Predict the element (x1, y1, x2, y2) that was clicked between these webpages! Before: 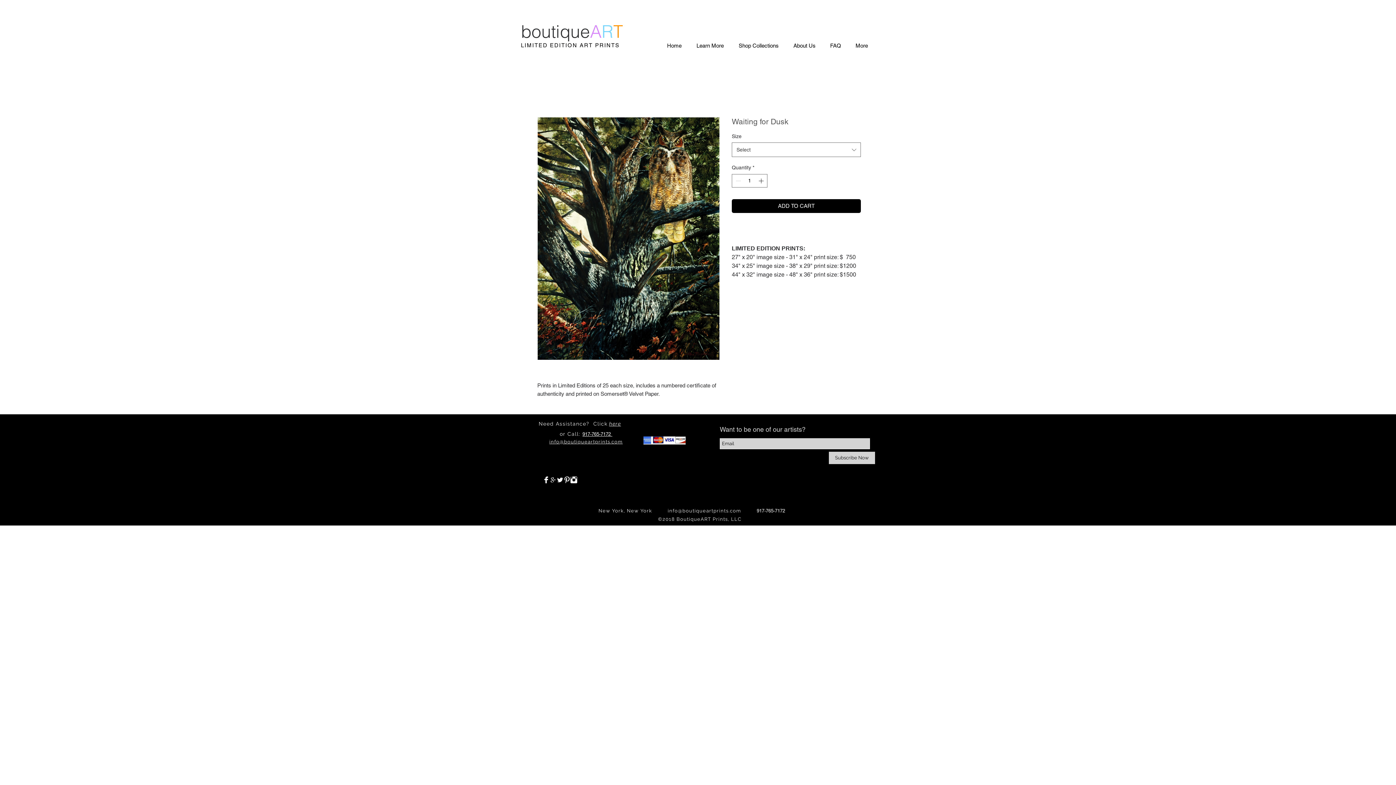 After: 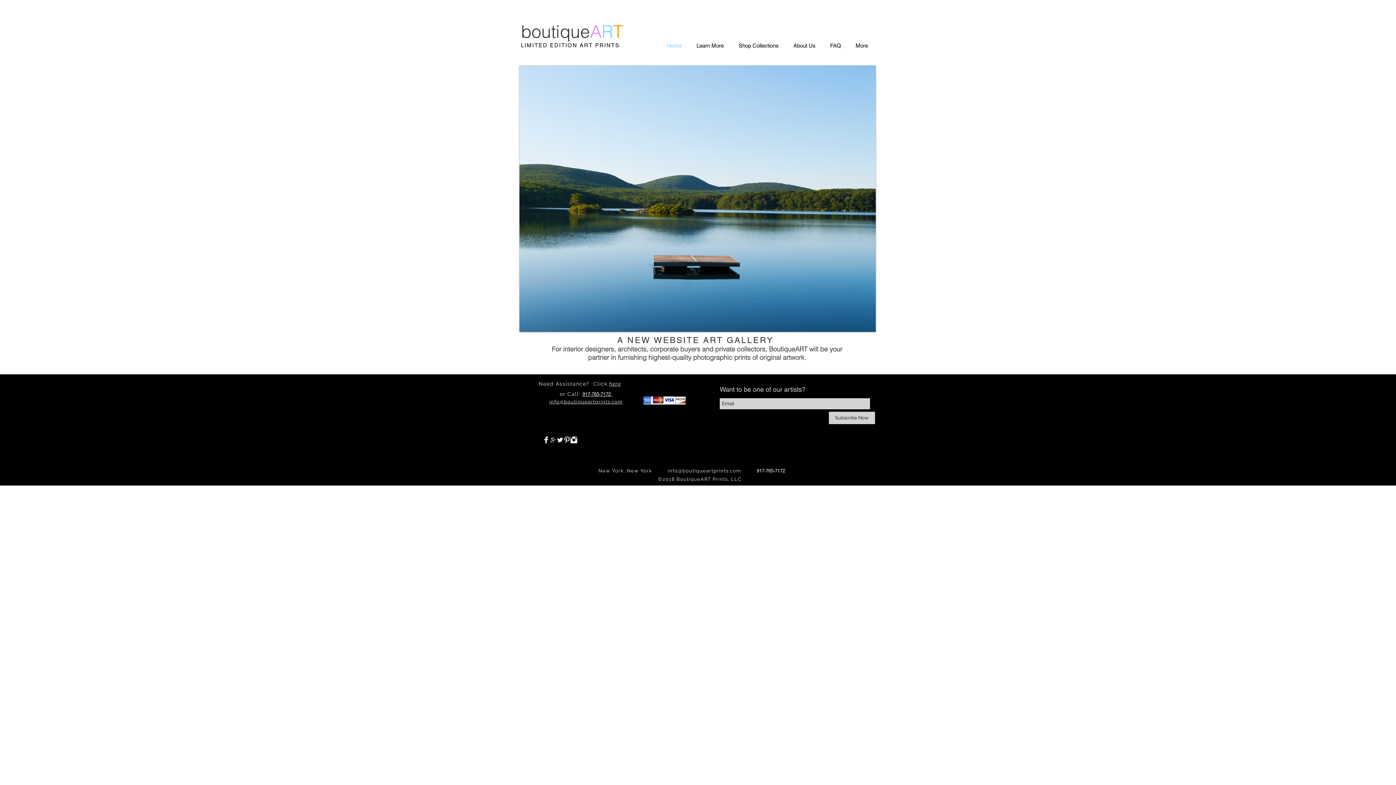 Action: label: LIMITED EDITION ART PRINTS bbox: (521, 42, 619, 48)